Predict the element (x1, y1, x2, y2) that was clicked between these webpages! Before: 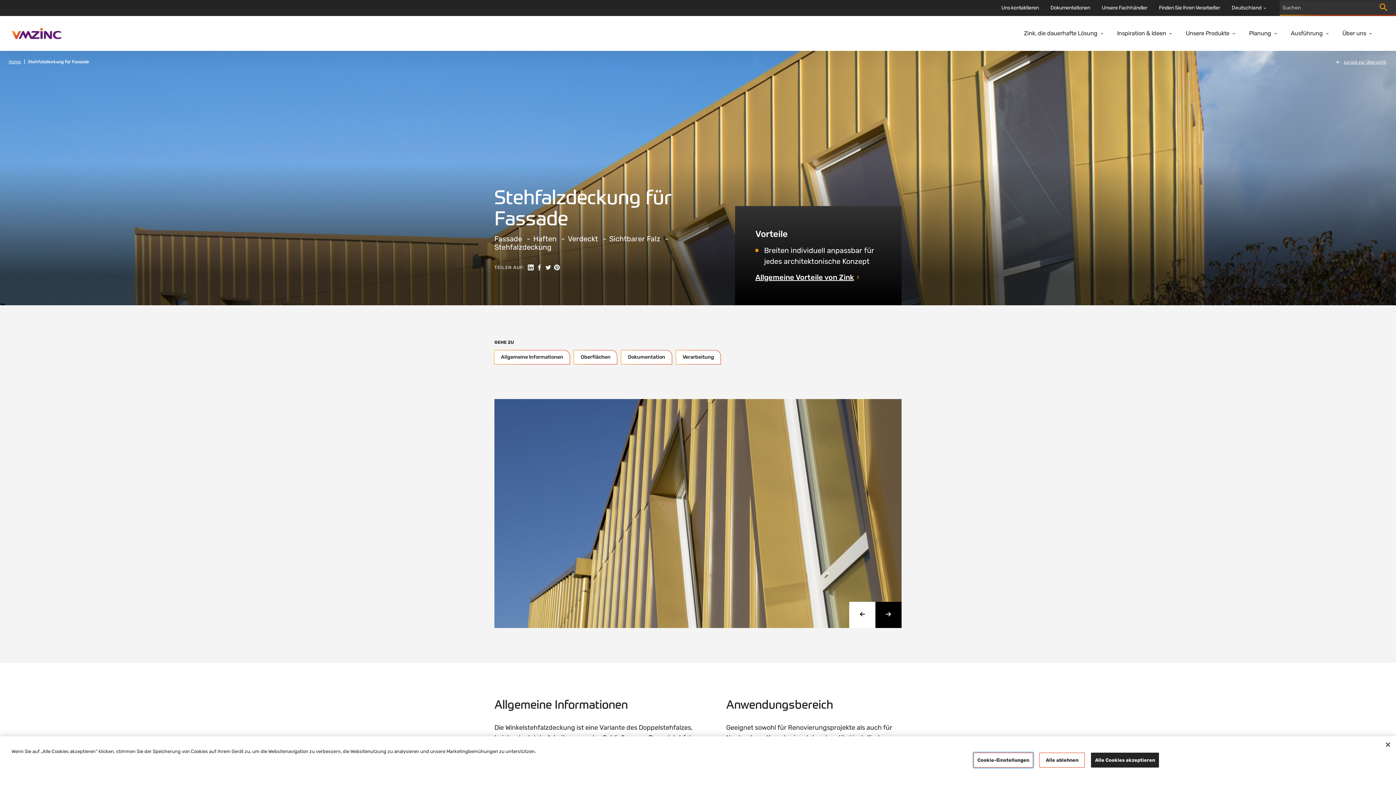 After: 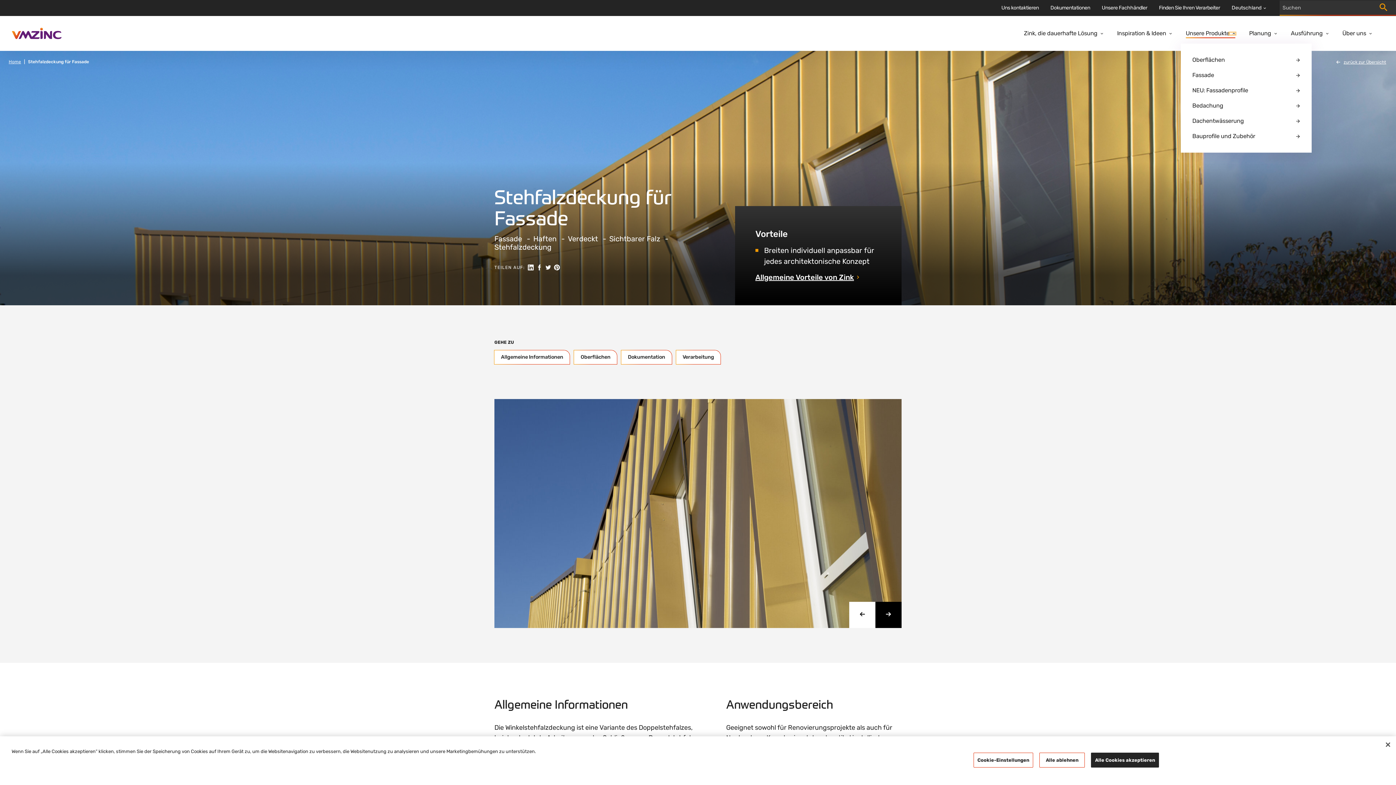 Action: label: Open dropdown bbox: (1229, 32, 1235, 34)